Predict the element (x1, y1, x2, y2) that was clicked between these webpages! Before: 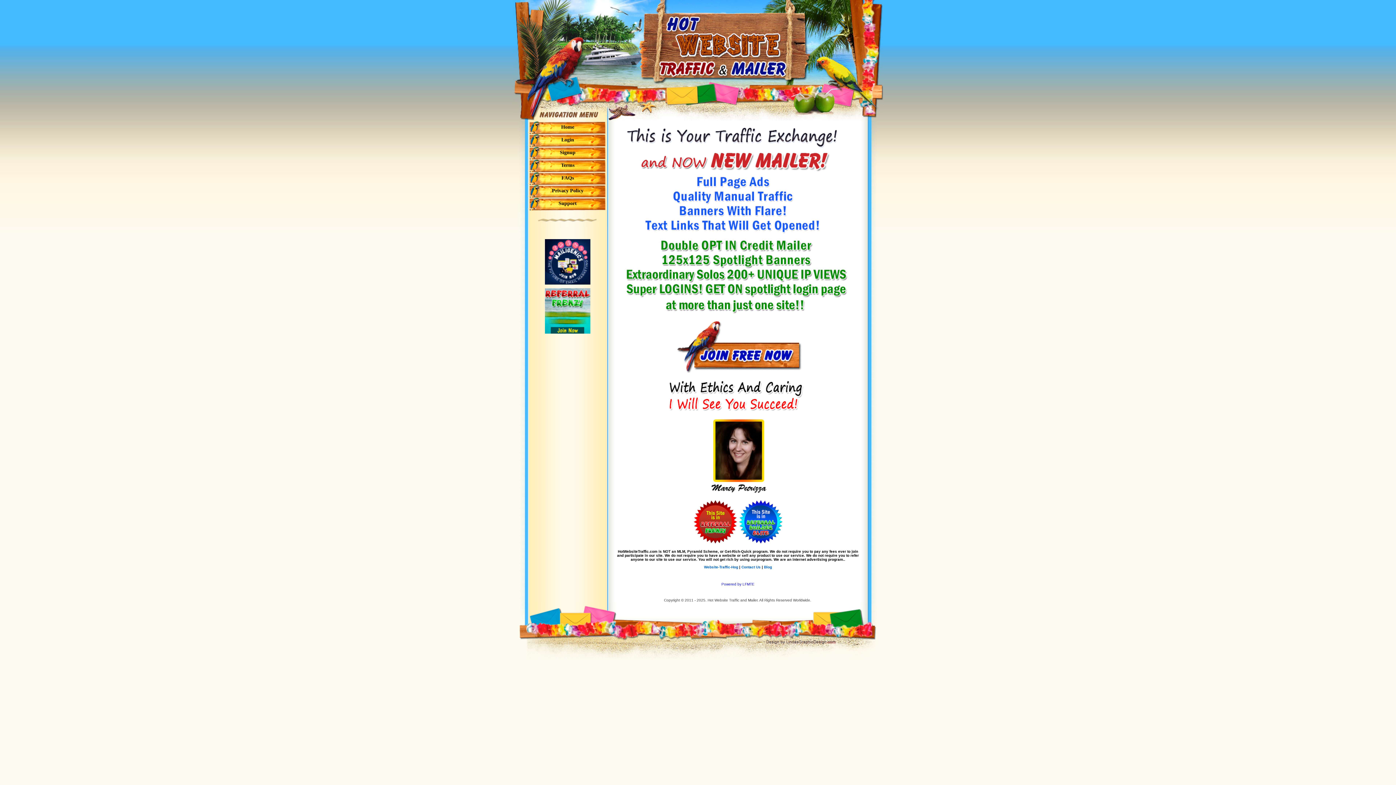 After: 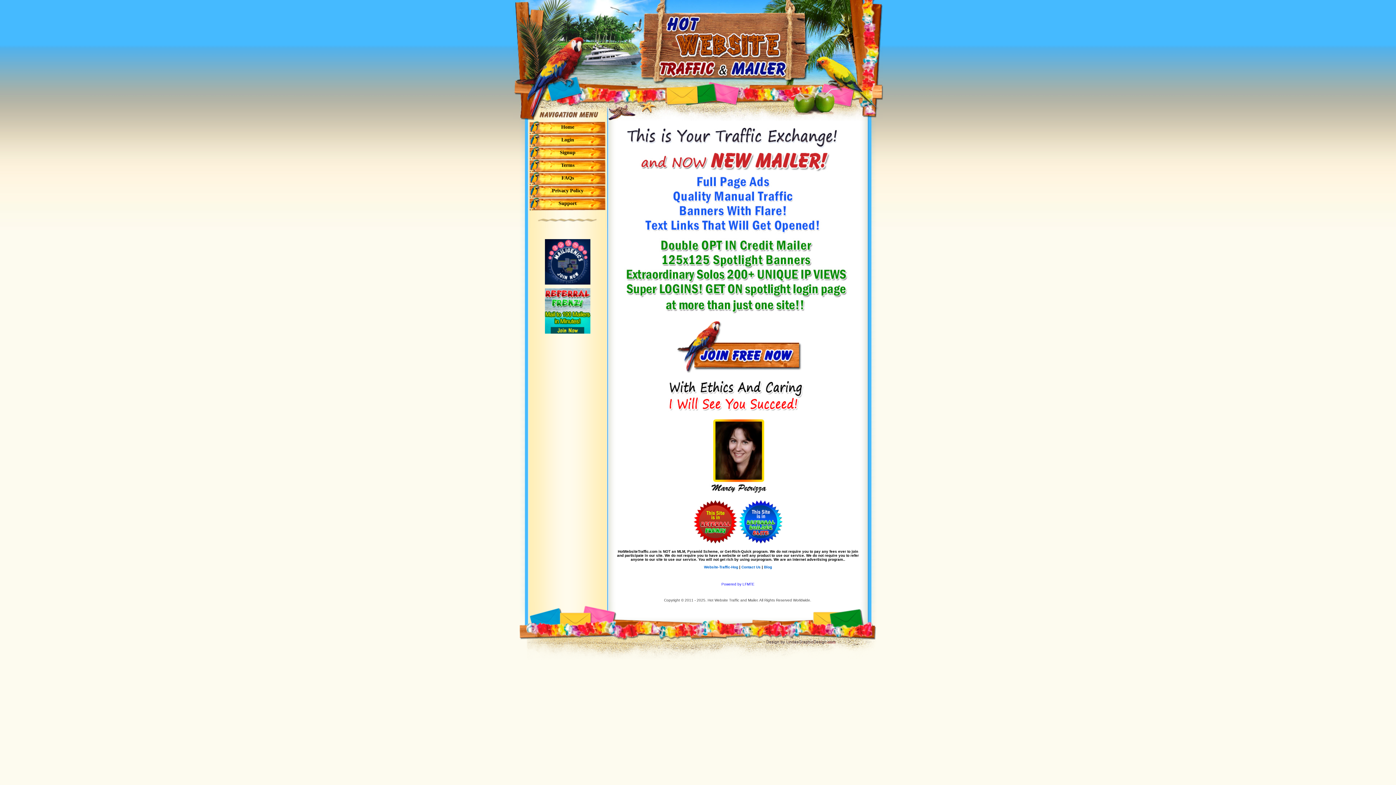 Action: bbox: (545, 281, 590, 285)